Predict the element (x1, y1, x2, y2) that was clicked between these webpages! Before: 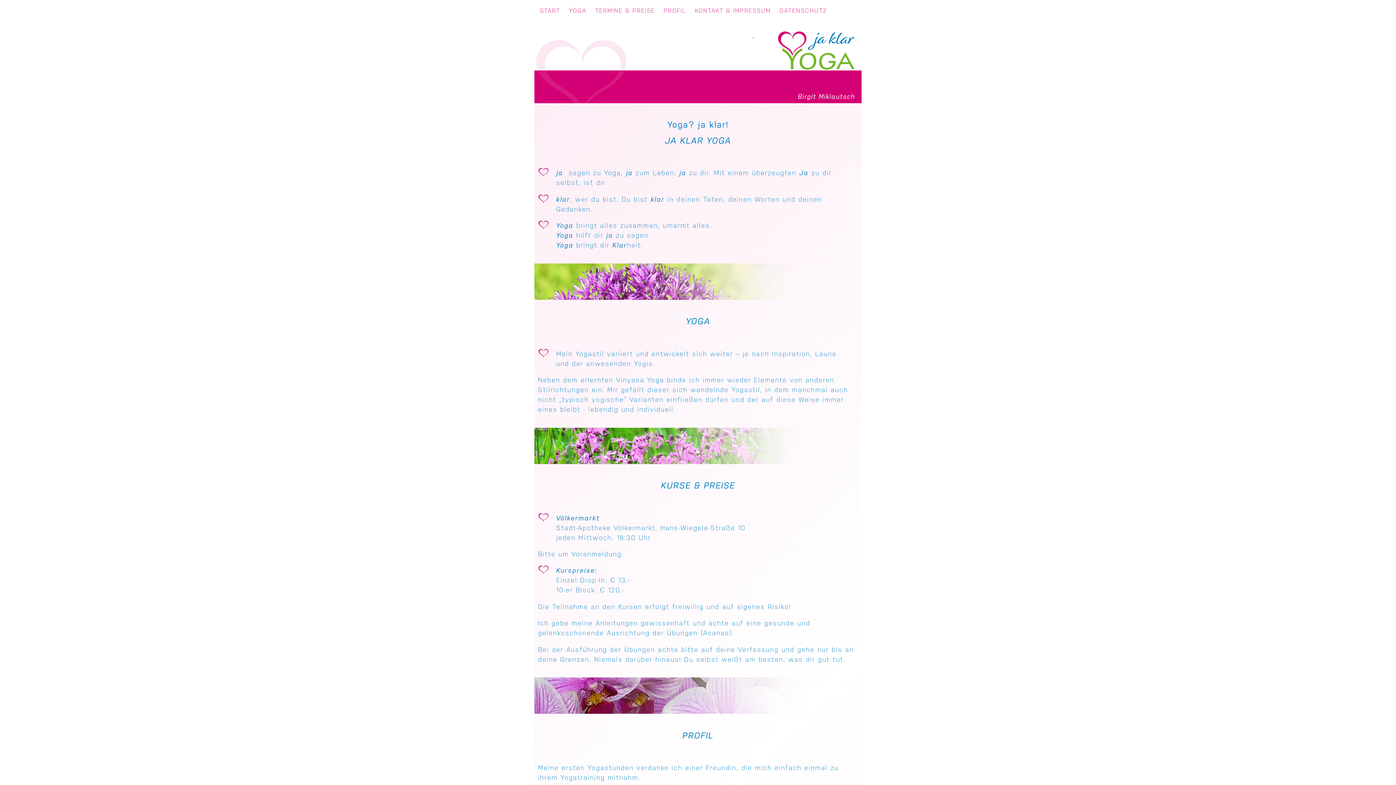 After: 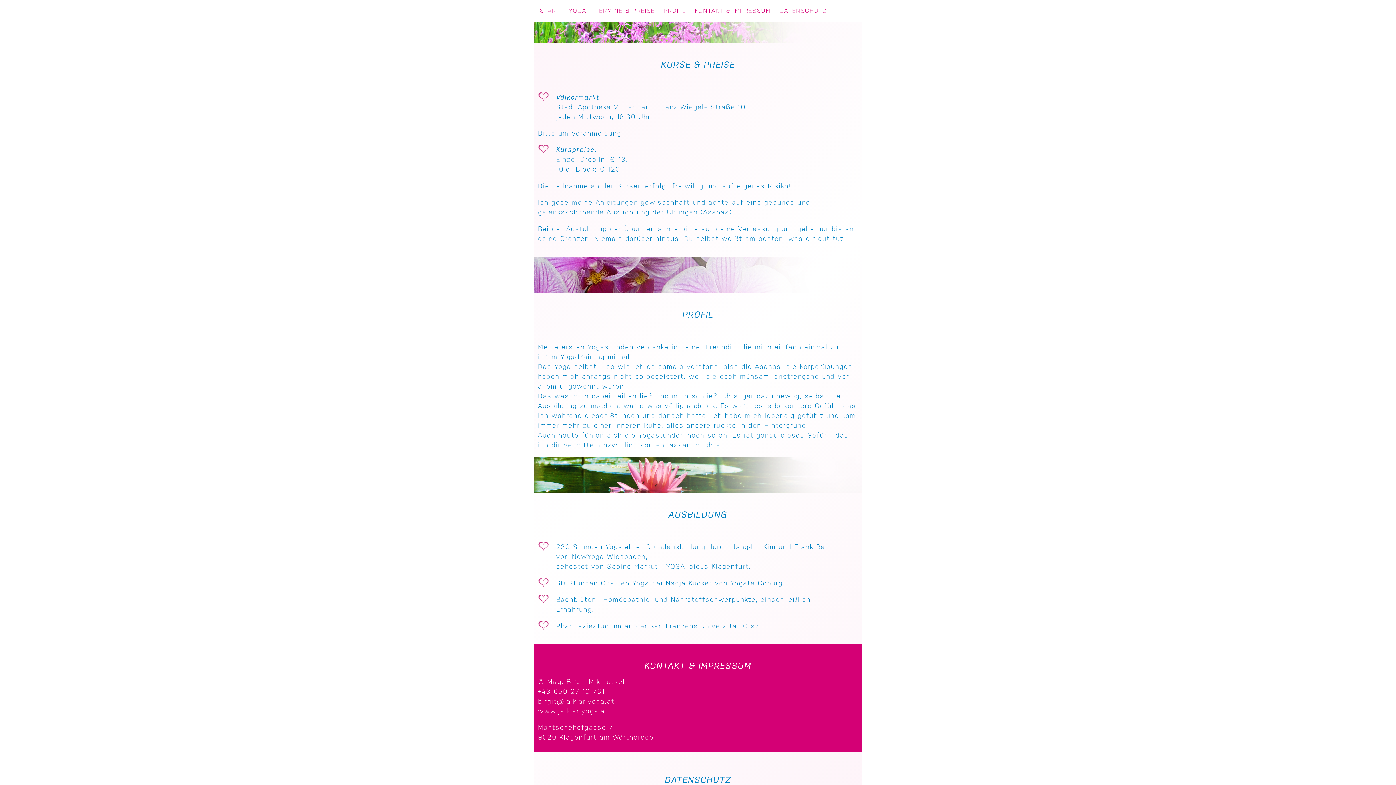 Action: bbox: (595, 7, 655, 14) label: TERMINE & PREISE